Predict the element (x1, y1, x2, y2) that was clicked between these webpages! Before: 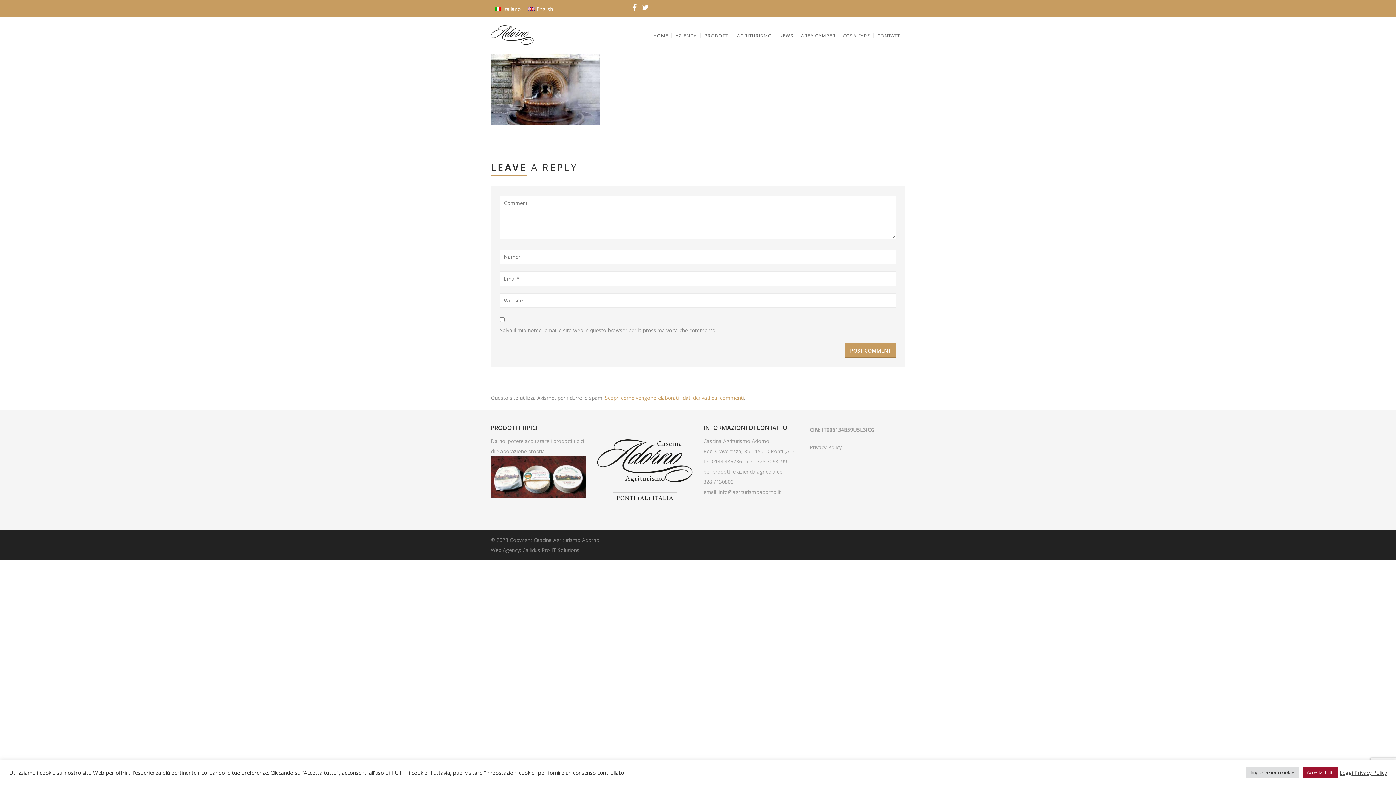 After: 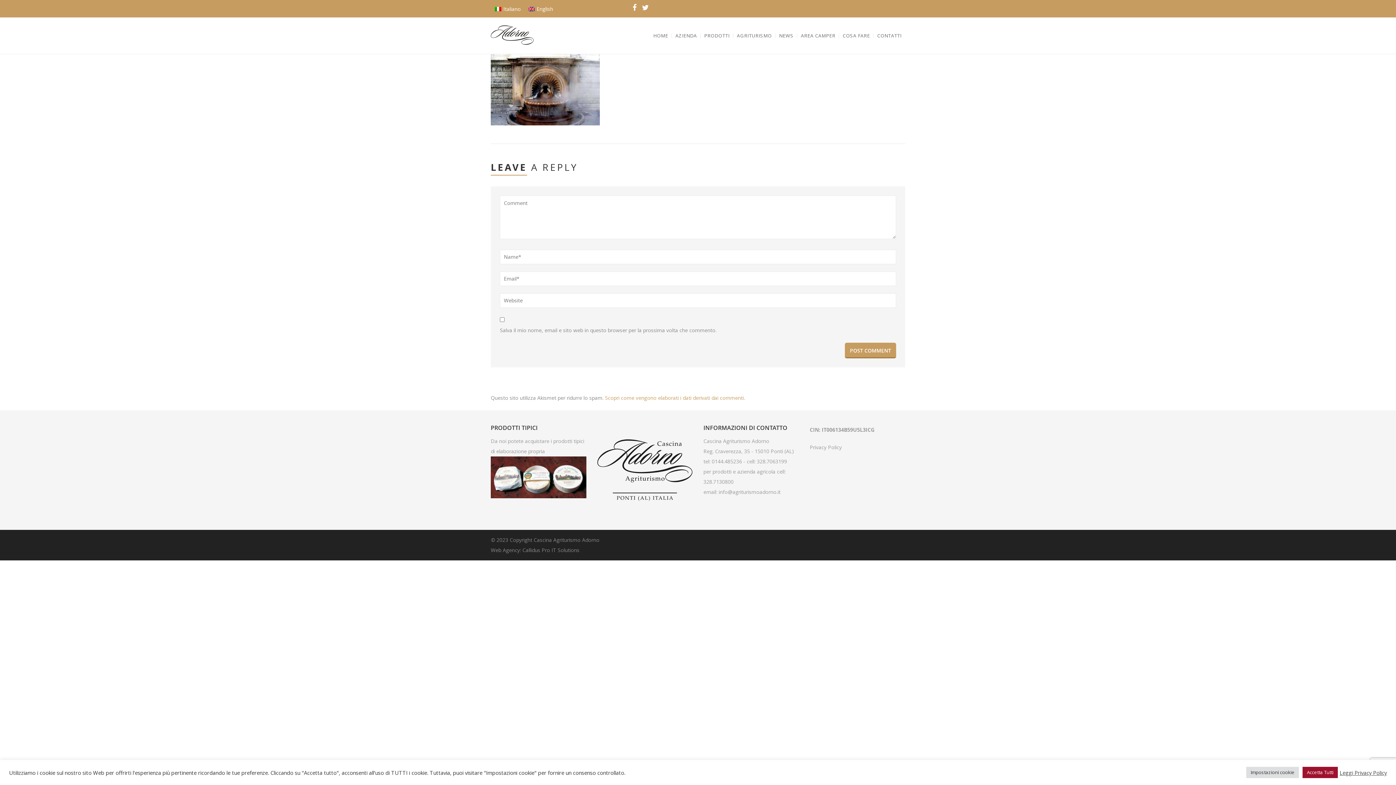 Action: bbox: (1340, 769, 1387, 776) label: Leggi Privacy Policy